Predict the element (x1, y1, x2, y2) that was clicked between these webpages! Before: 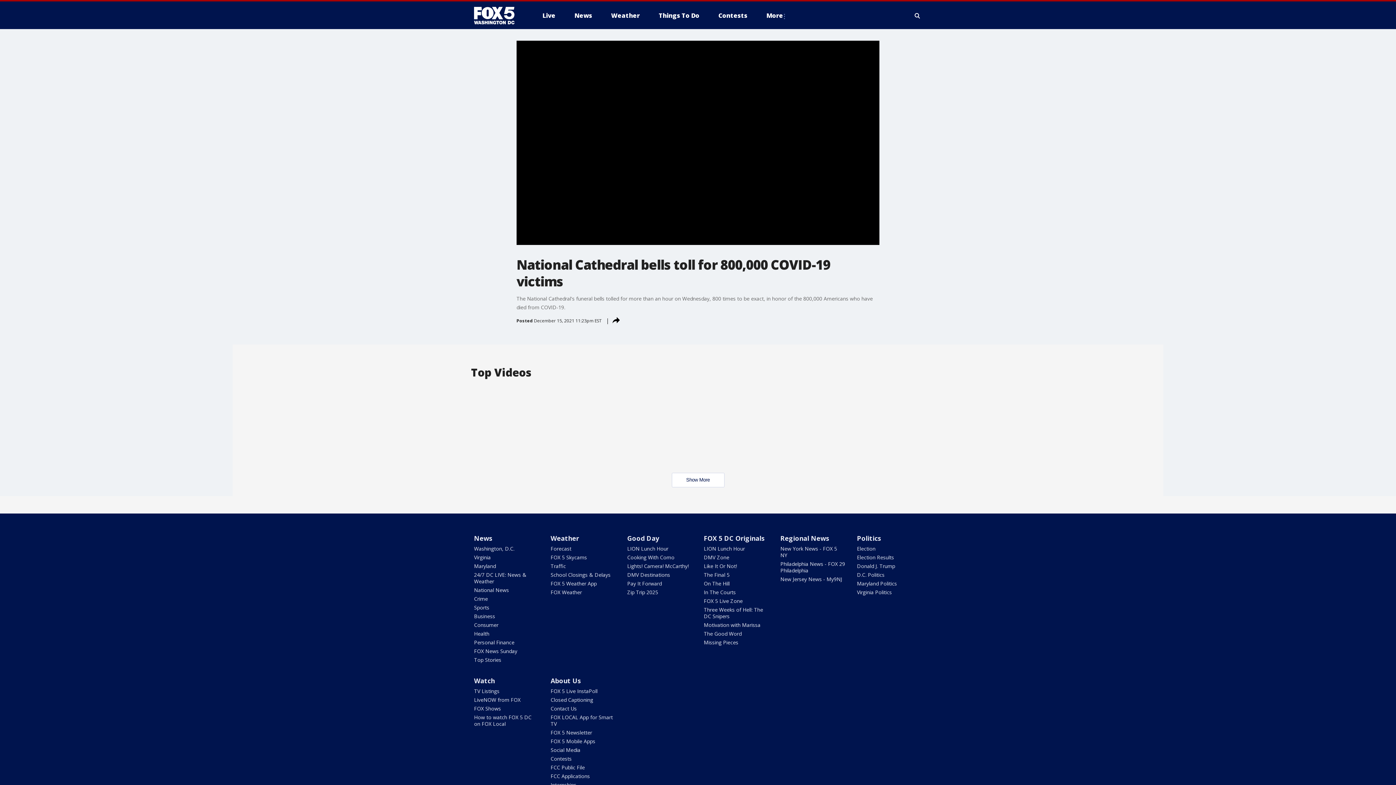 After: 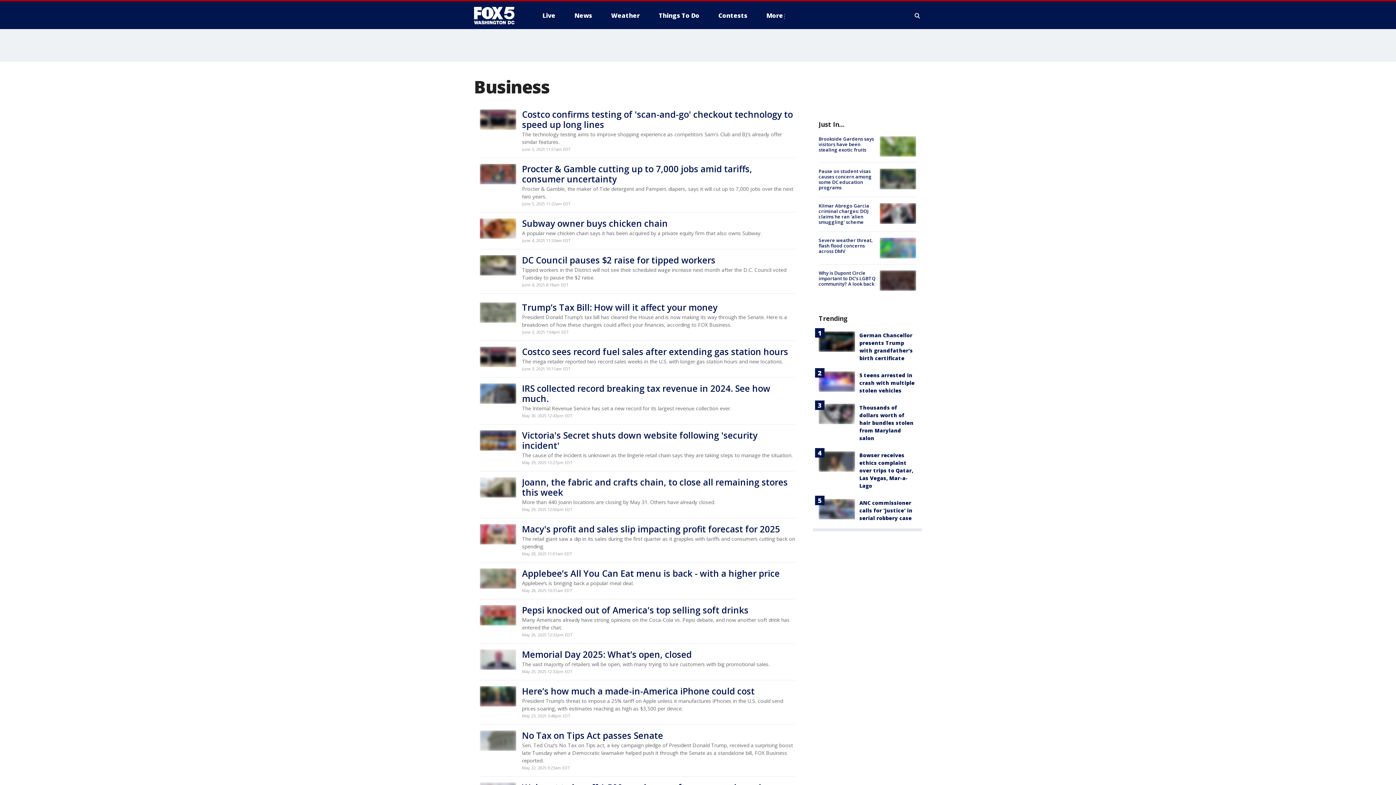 Action: label: Business bbox: (474, 613, 495, 620)